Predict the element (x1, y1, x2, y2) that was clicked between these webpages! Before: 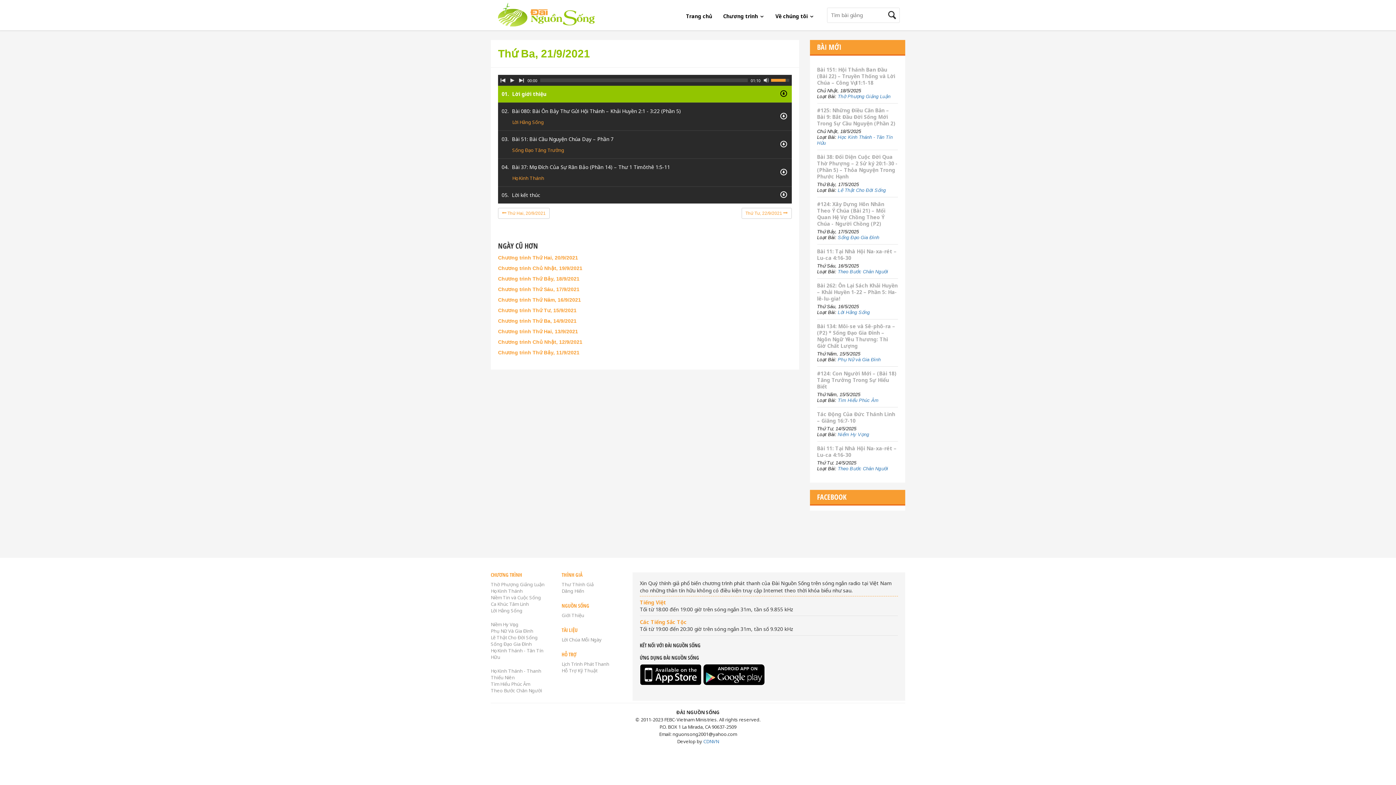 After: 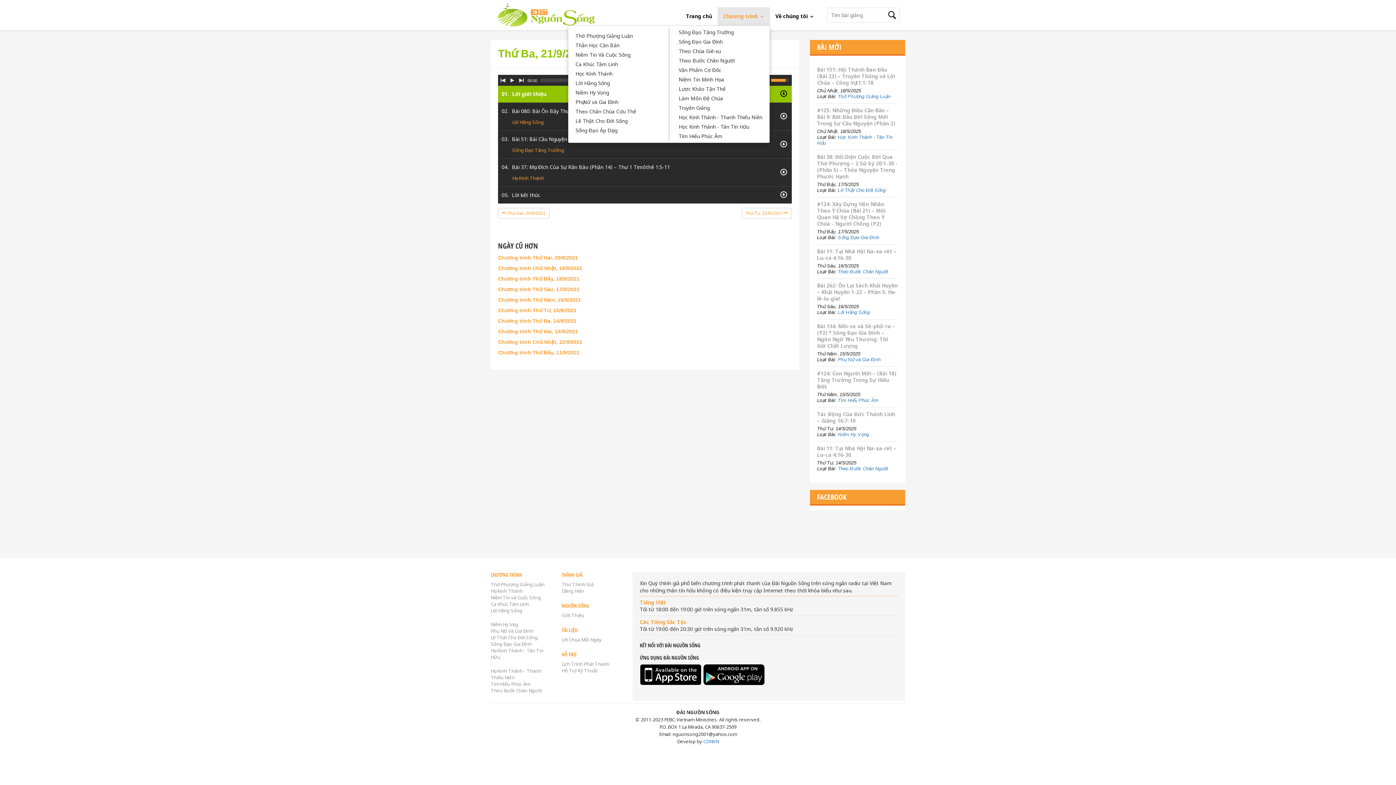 Action: label: Chương trình  bbox: (717, 7, 770, 25)